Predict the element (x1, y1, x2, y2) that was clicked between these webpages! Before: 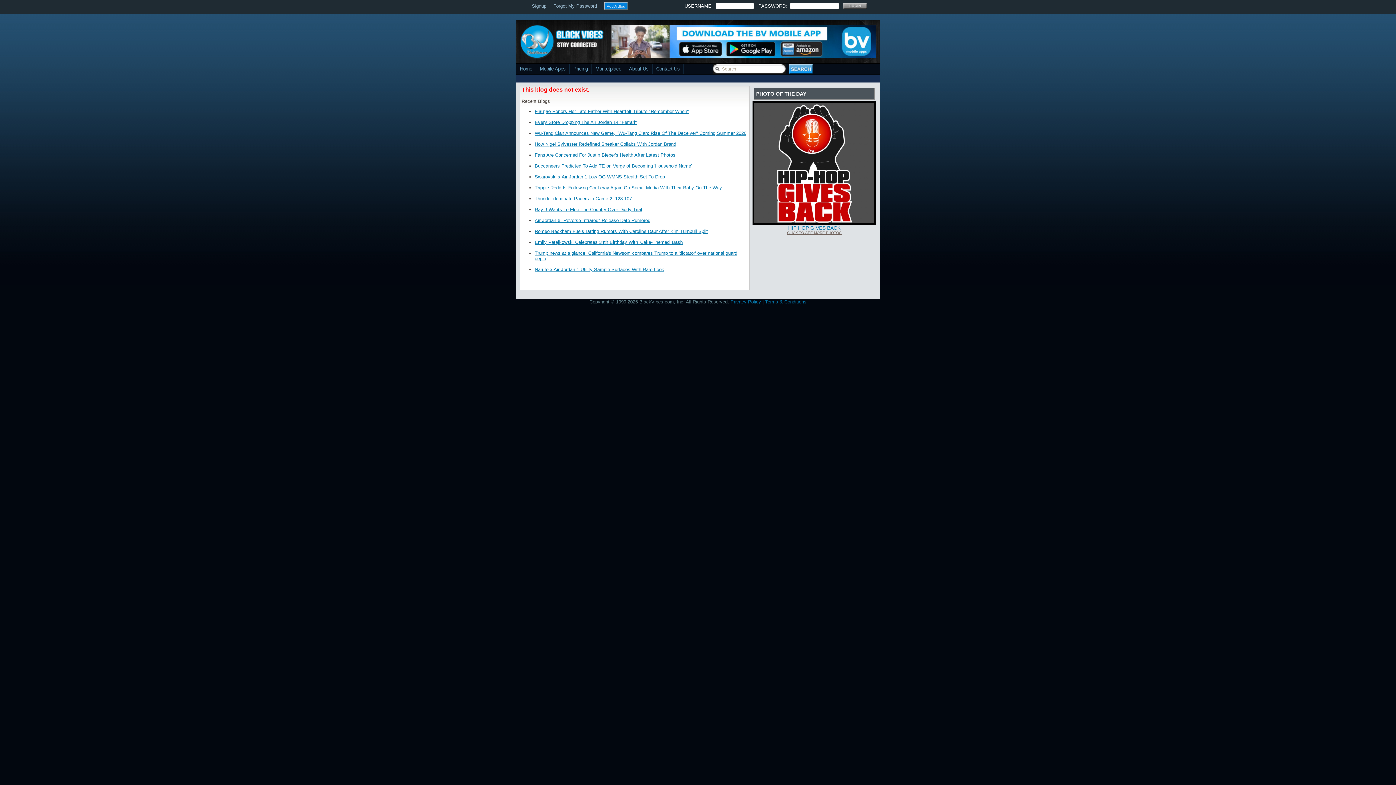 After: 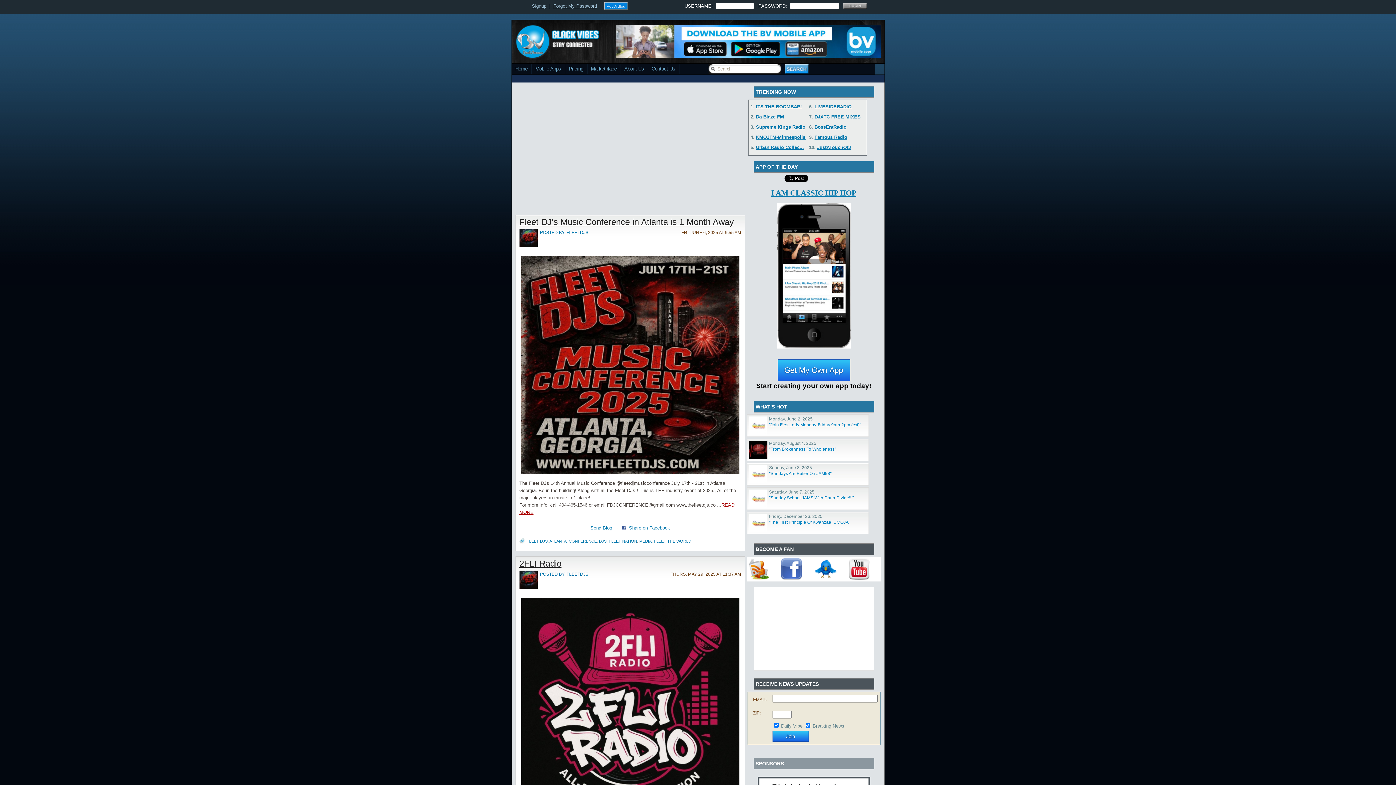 Action: bbox: (516, 63, 536, 74) label: Home